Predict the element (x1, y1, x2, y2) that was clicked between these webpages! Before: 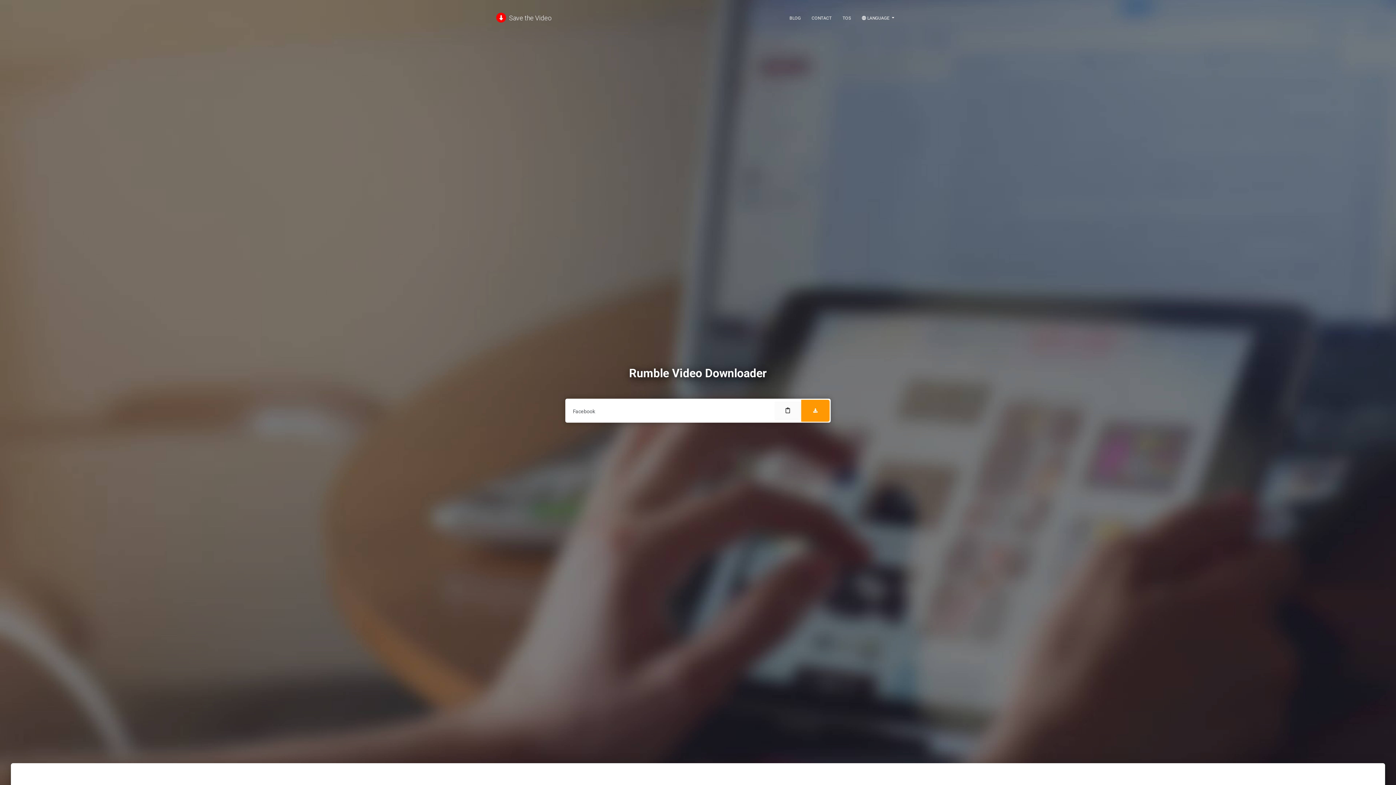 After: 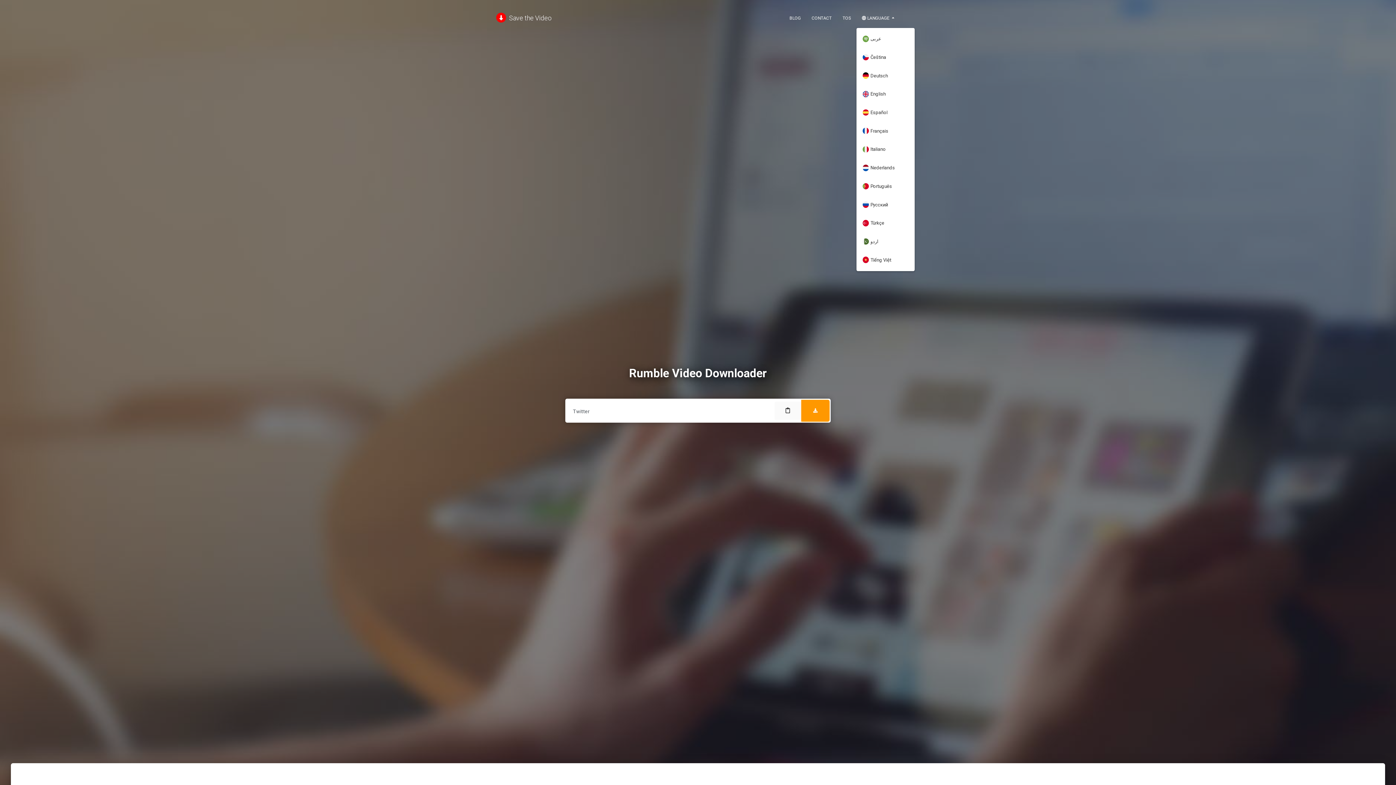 Action: bbox: (856, 9, 900, 27) label:  LANGUAGE 